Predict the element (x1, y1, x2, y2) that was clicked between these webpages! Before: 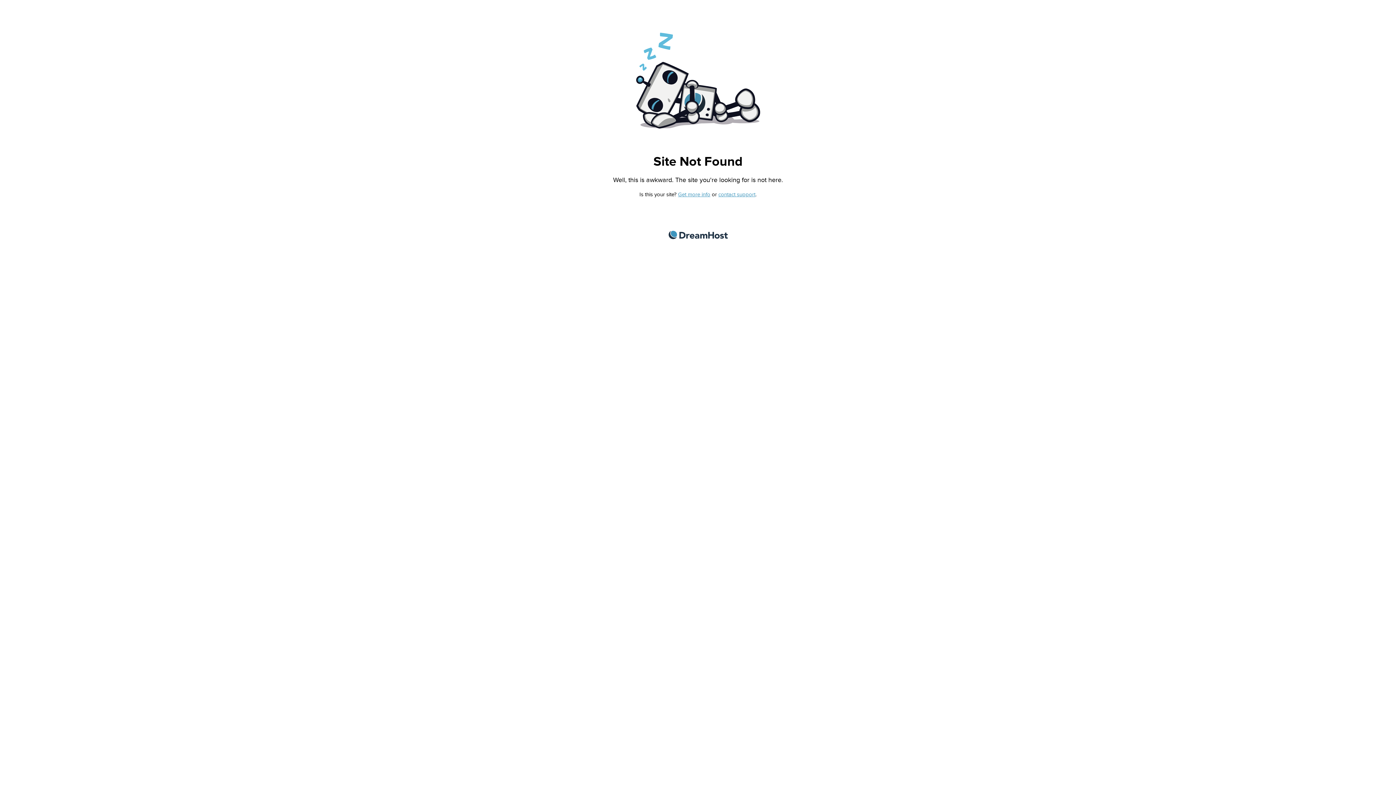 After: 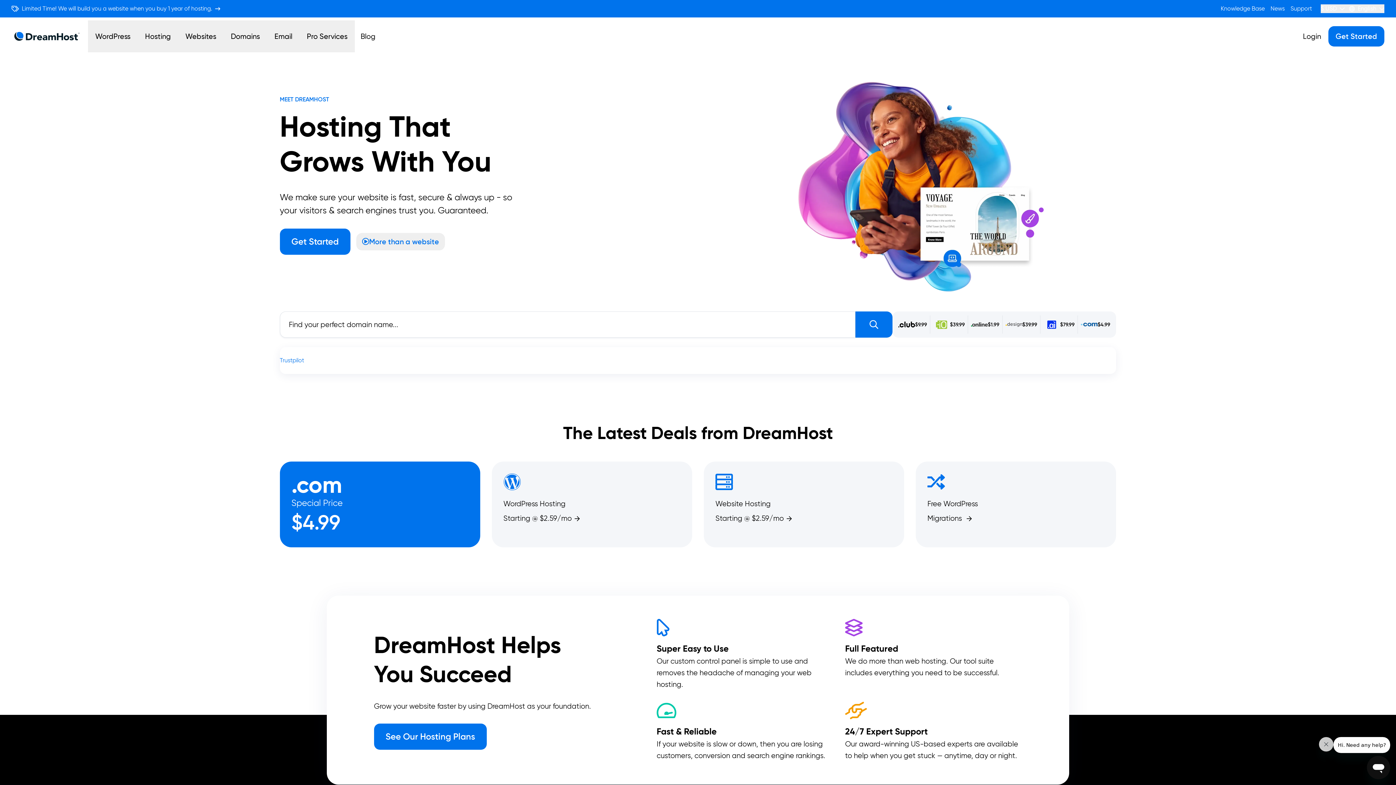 Action: label: DreamHost bbox: (668, 230, 727, 239)